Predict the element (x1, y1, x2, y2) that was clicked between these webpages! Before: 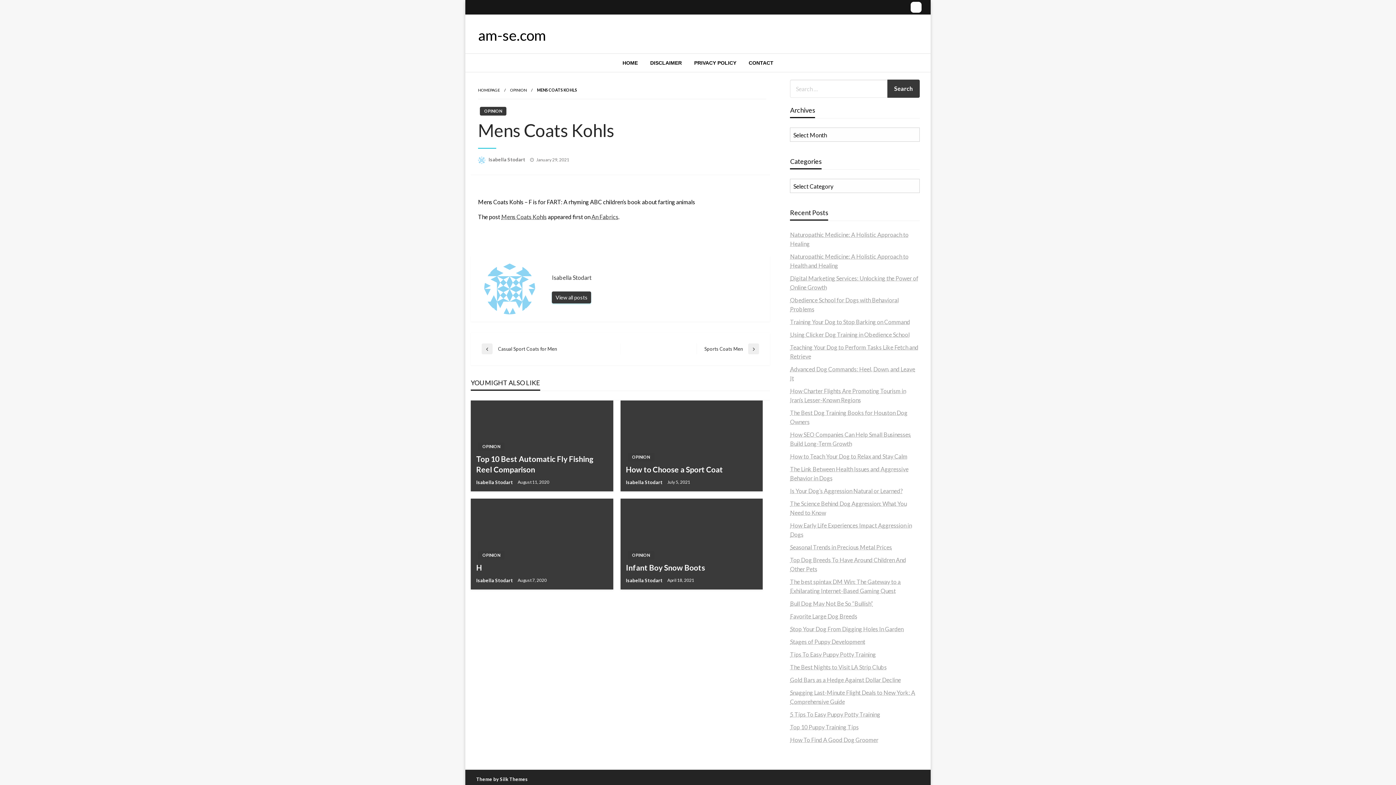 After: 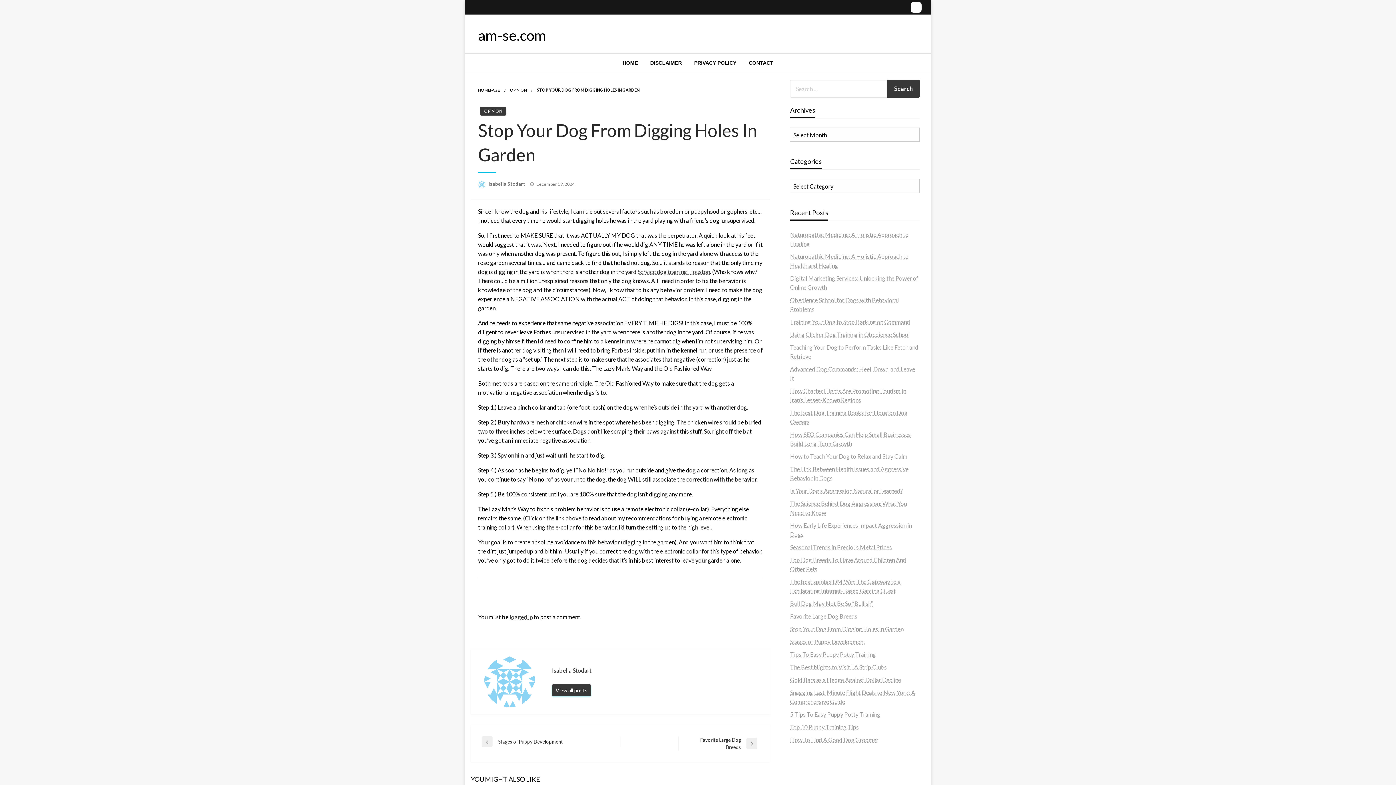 Action: label: Stop Your Dog From Digging Holes In Garden bbox: (790, 625, 903, 632)